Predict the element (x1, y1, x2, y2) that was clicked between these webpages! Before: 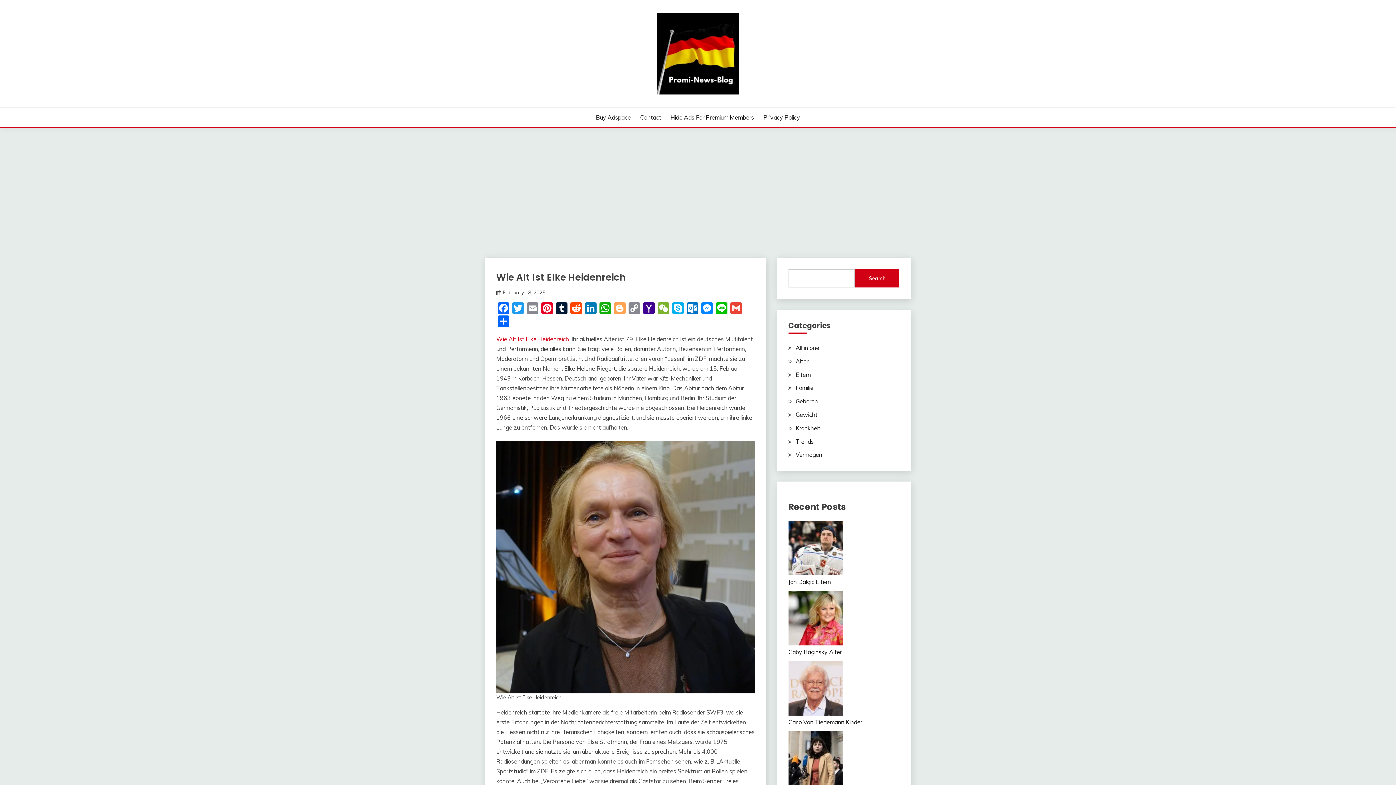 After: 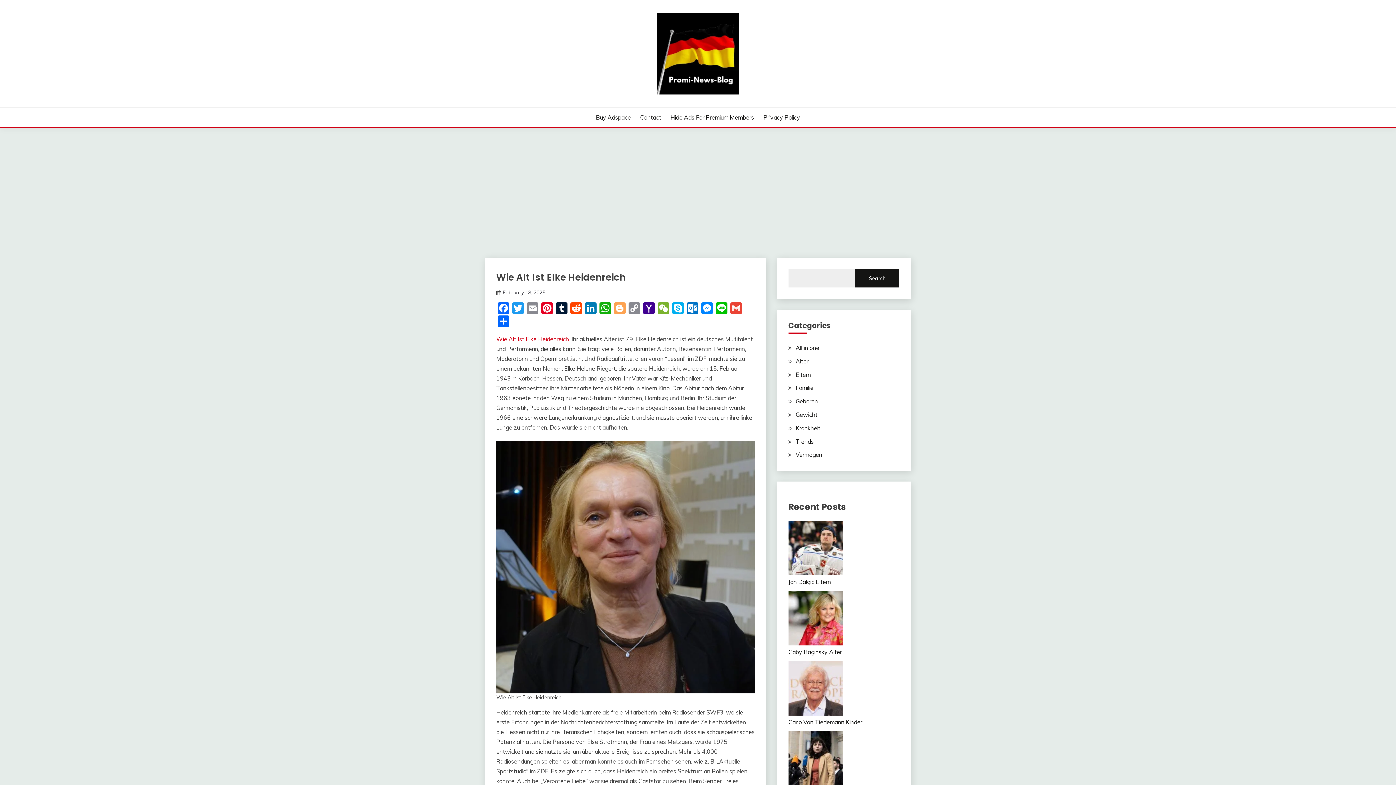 Action: label: Search bbox: (855, 269, 899, 287)